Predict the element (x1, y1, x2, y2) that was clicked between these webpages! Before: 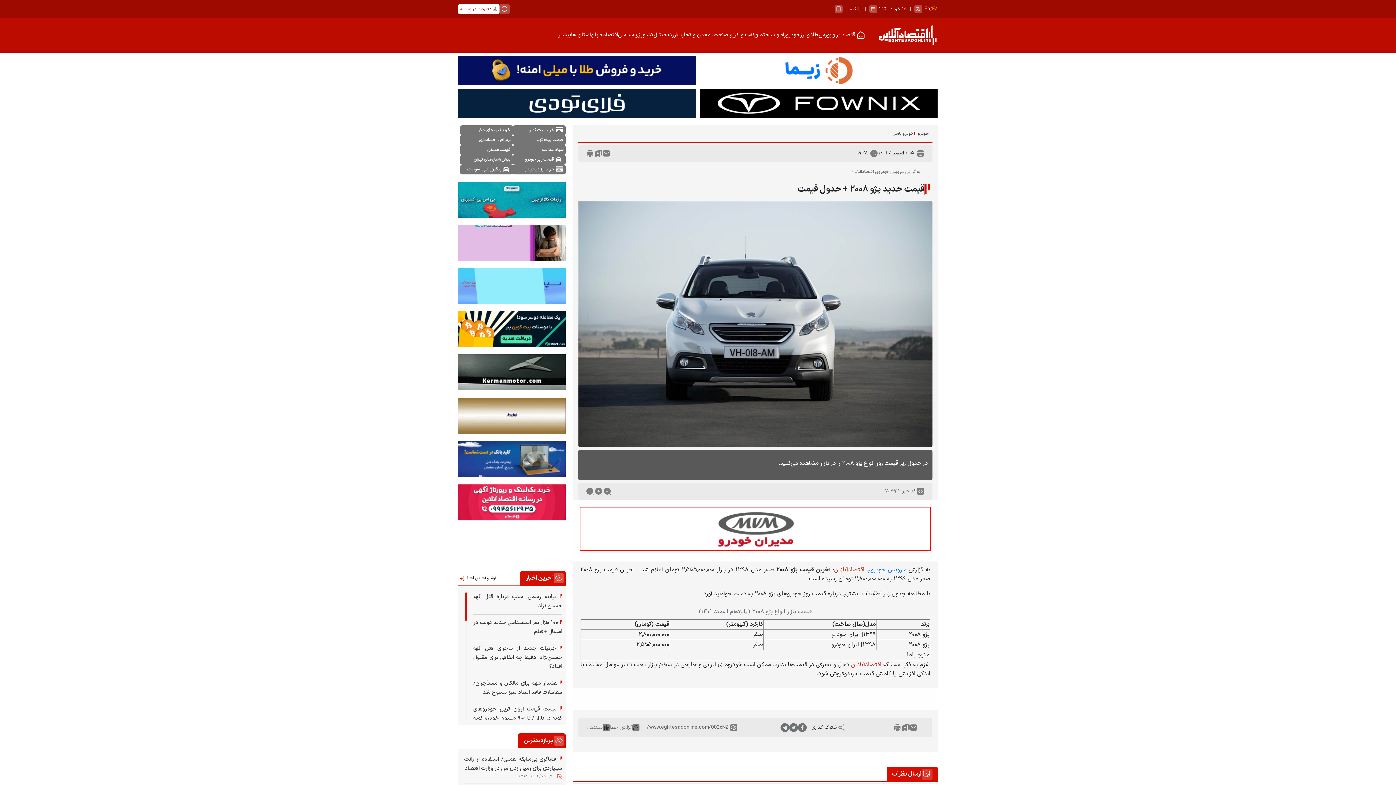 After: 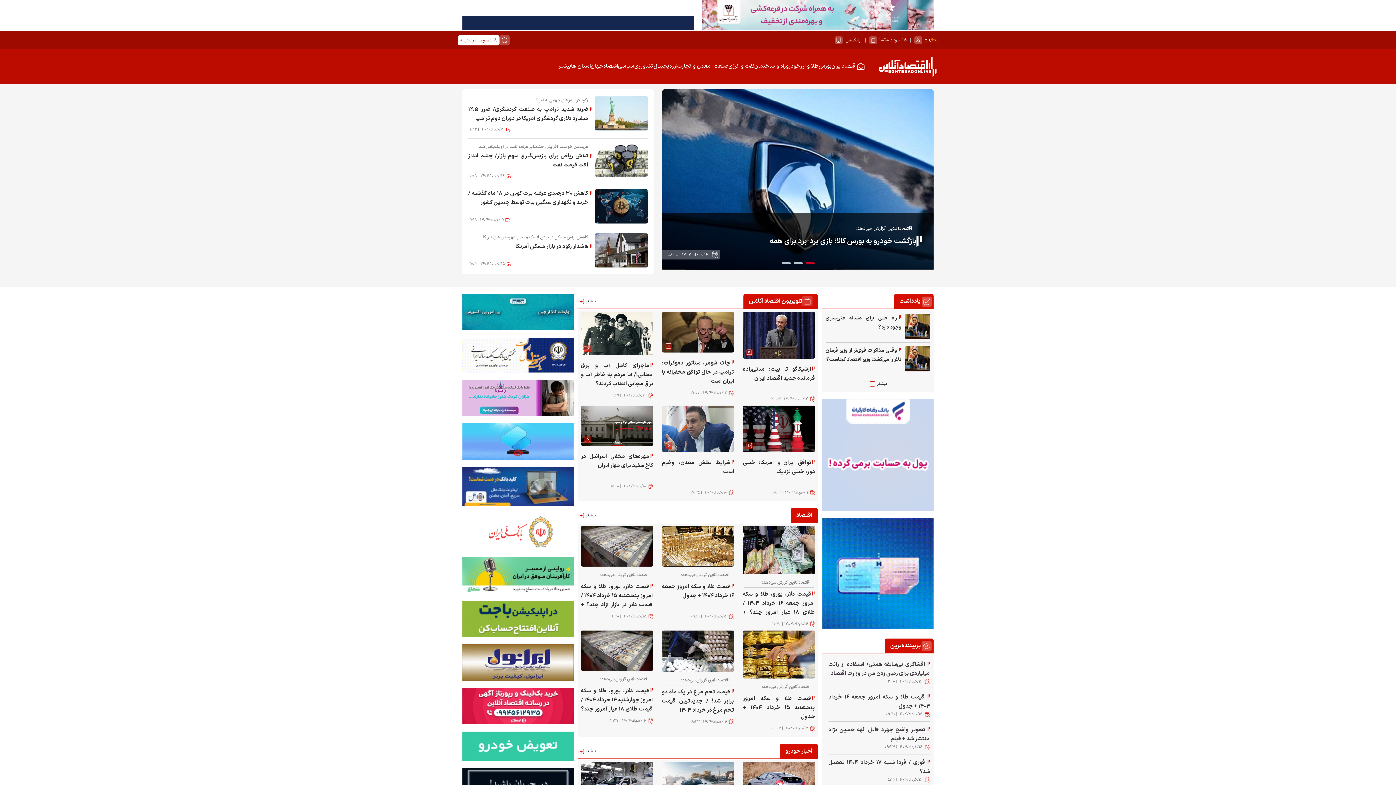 Action: label: اقتصادآنلاین bbox: (834, 565, 864, 574)